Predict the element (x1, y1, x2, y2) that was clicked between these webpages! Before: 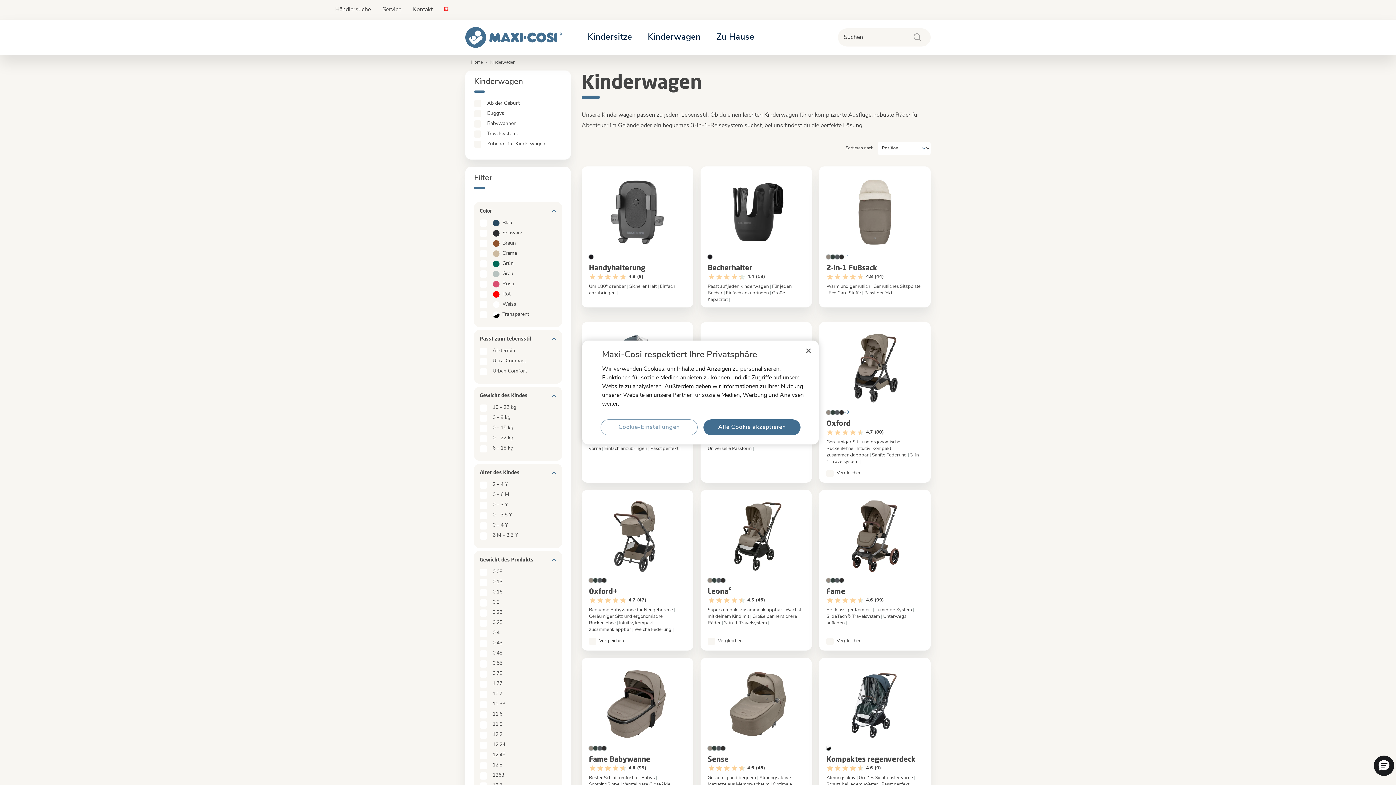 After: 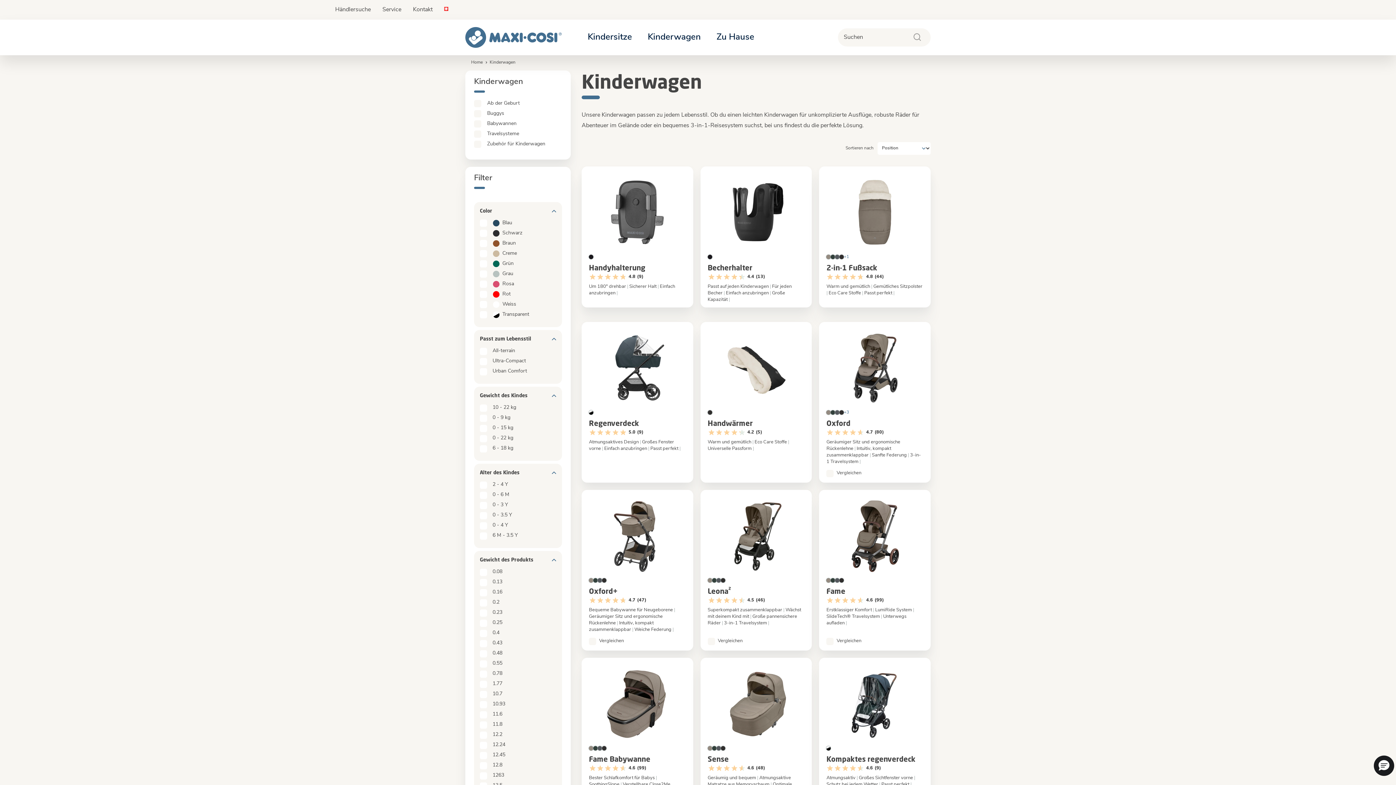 Action: label: Alle Cookie akzeptieren bbox: (703, 419, 800, 435)